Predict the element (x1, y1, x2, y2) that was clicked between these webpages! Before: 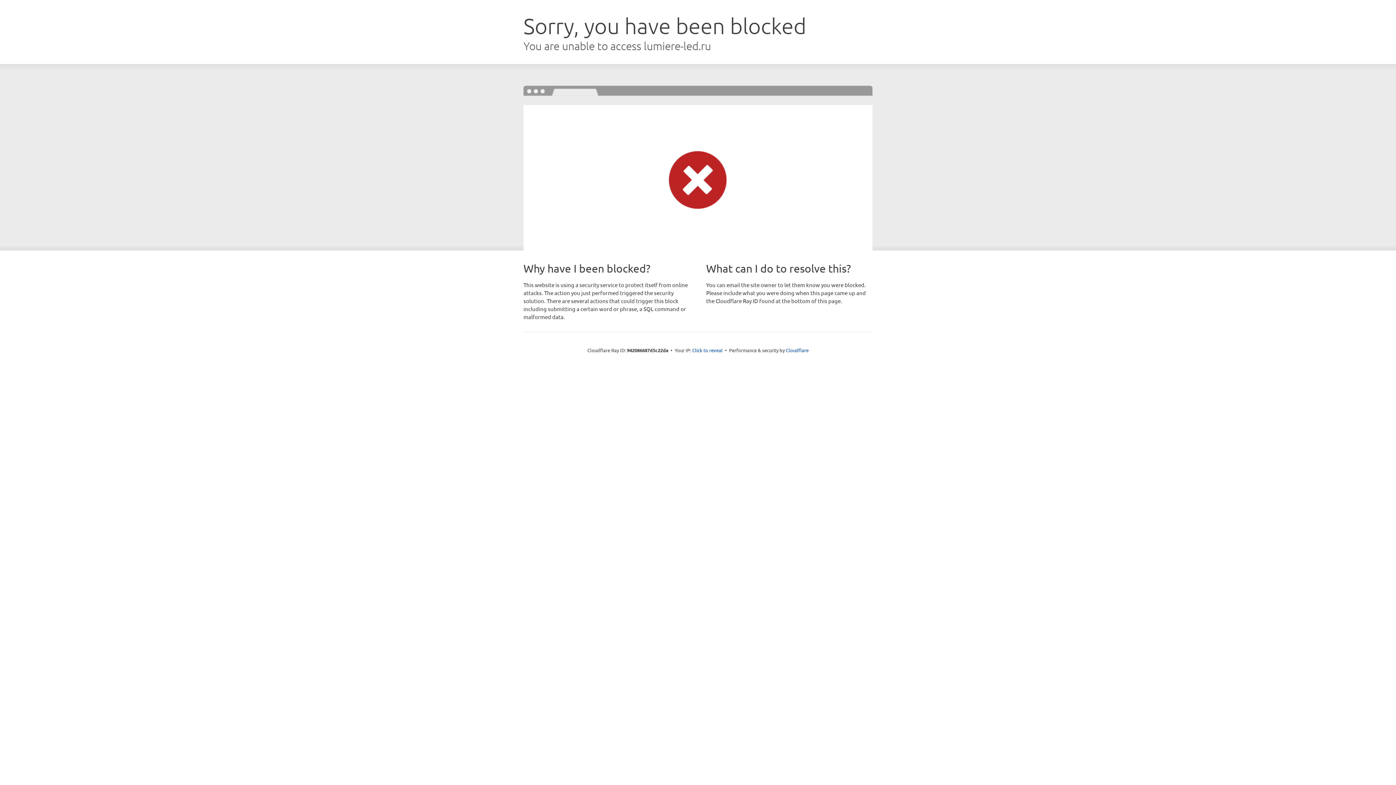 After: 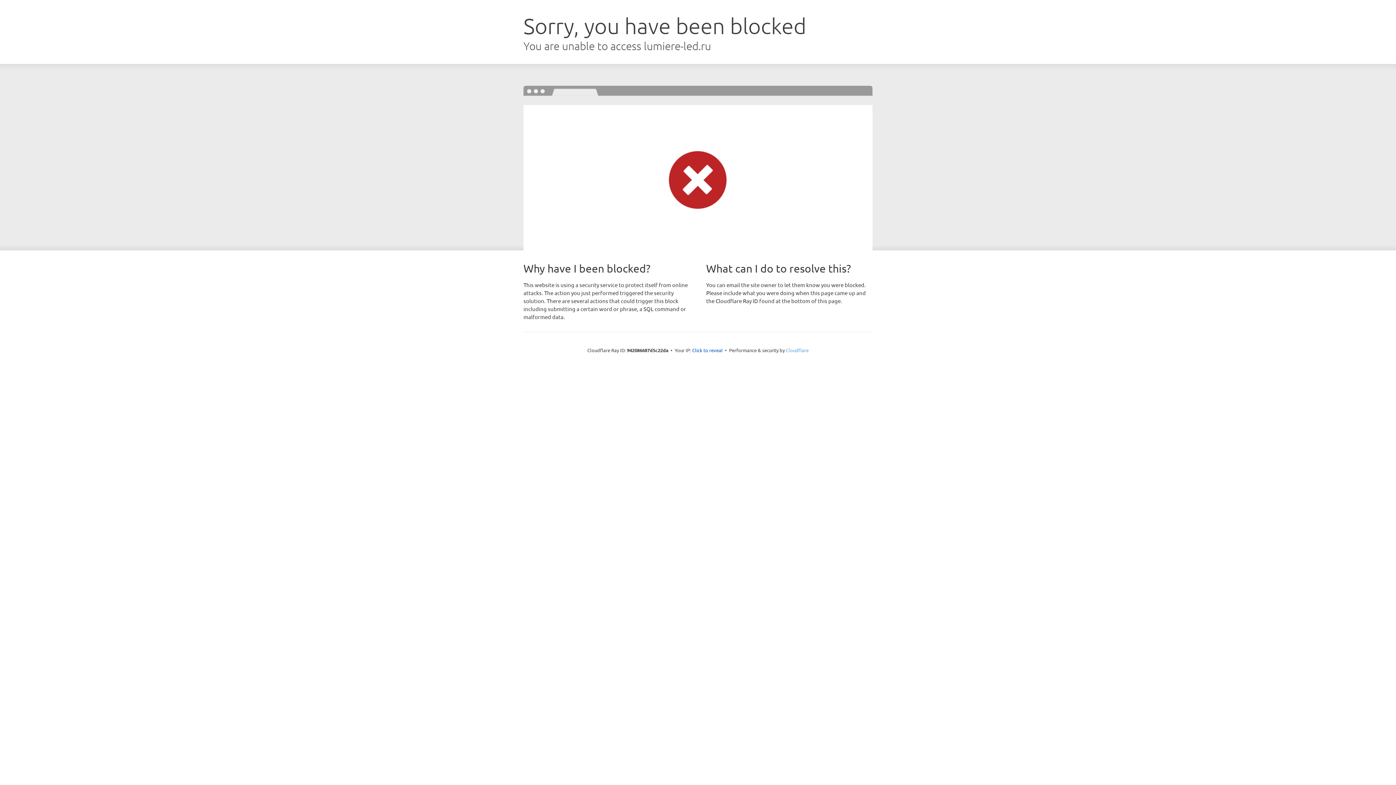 Action: label: Cloudflare bbox: (786, 347, 808, 353)